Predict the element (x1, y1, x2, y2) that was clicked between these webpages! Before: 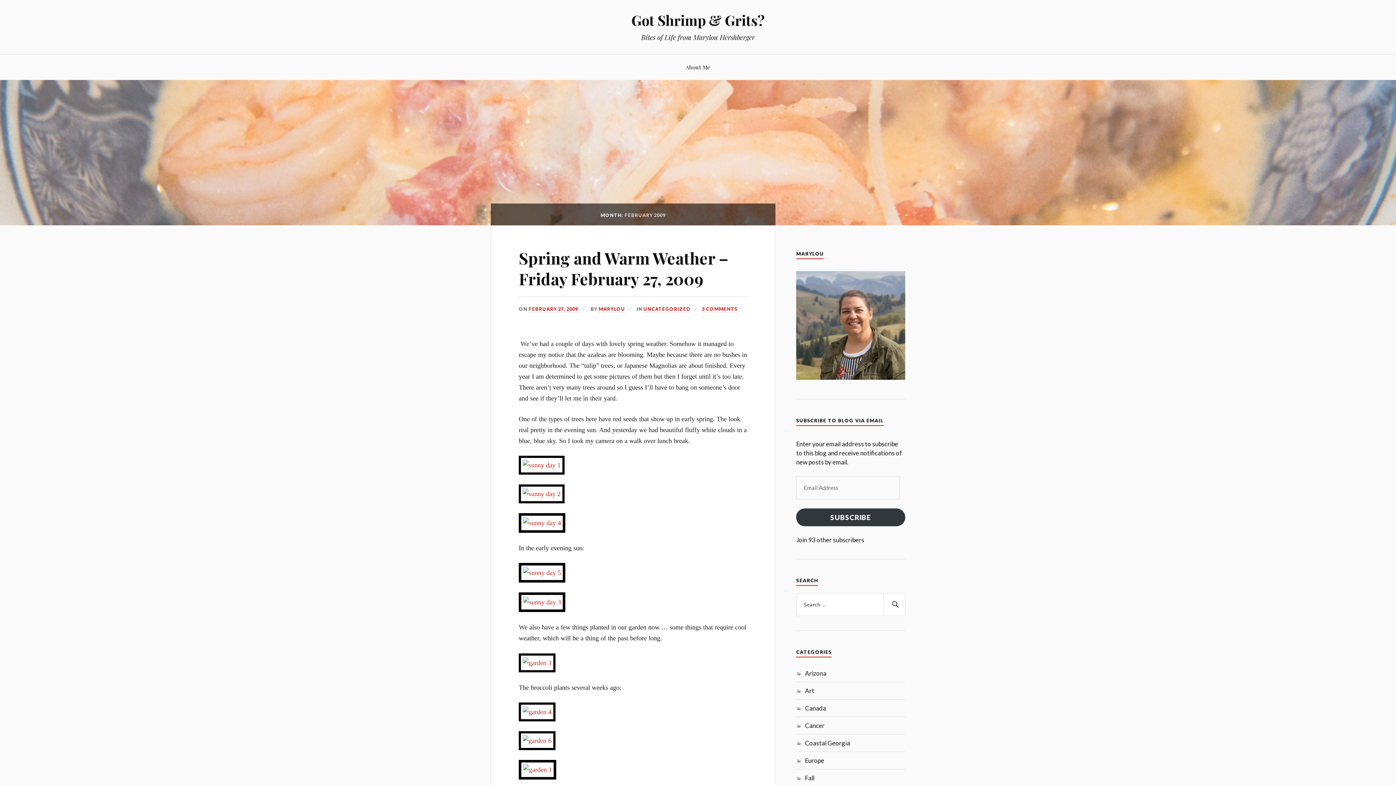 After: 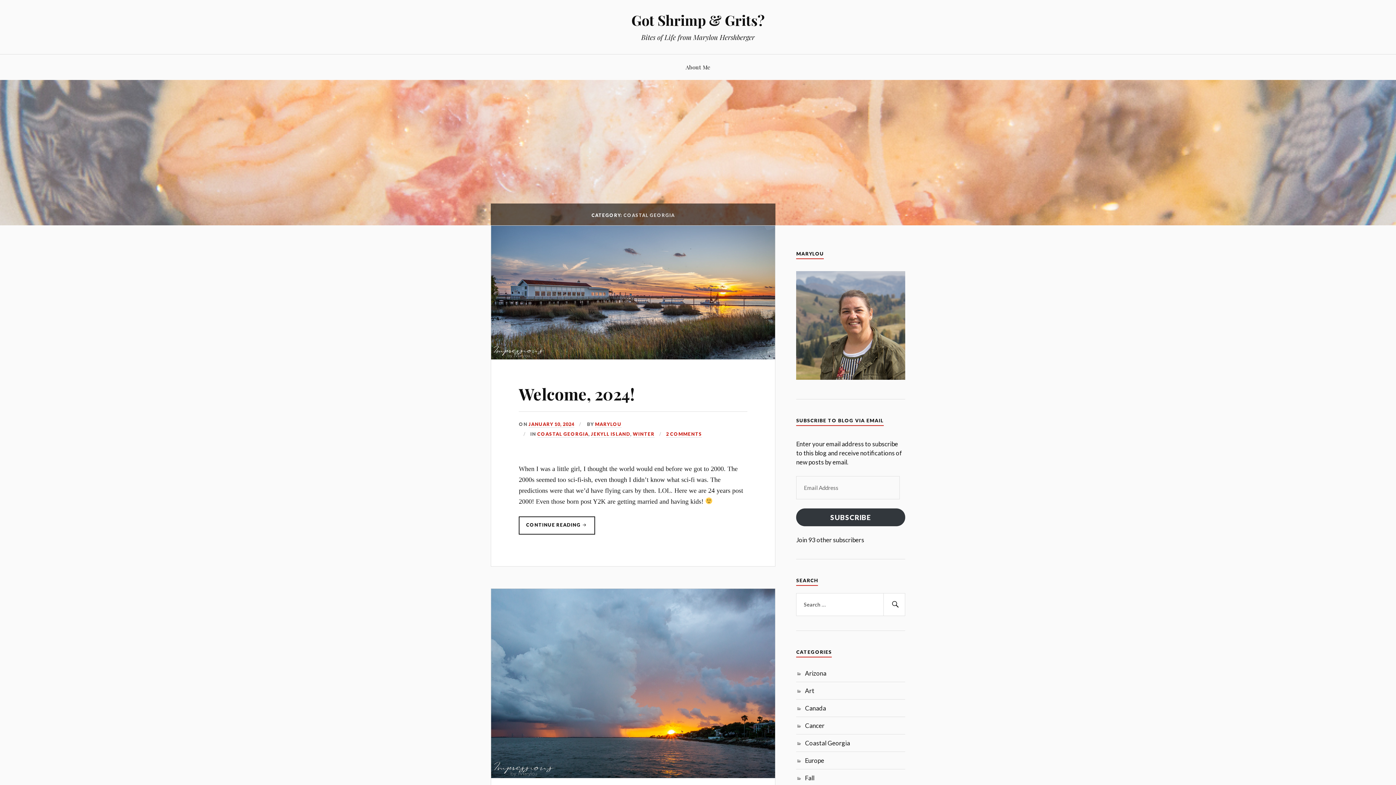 Action: bbox: (805, 739, 850, 747) label: Coastal Georgia